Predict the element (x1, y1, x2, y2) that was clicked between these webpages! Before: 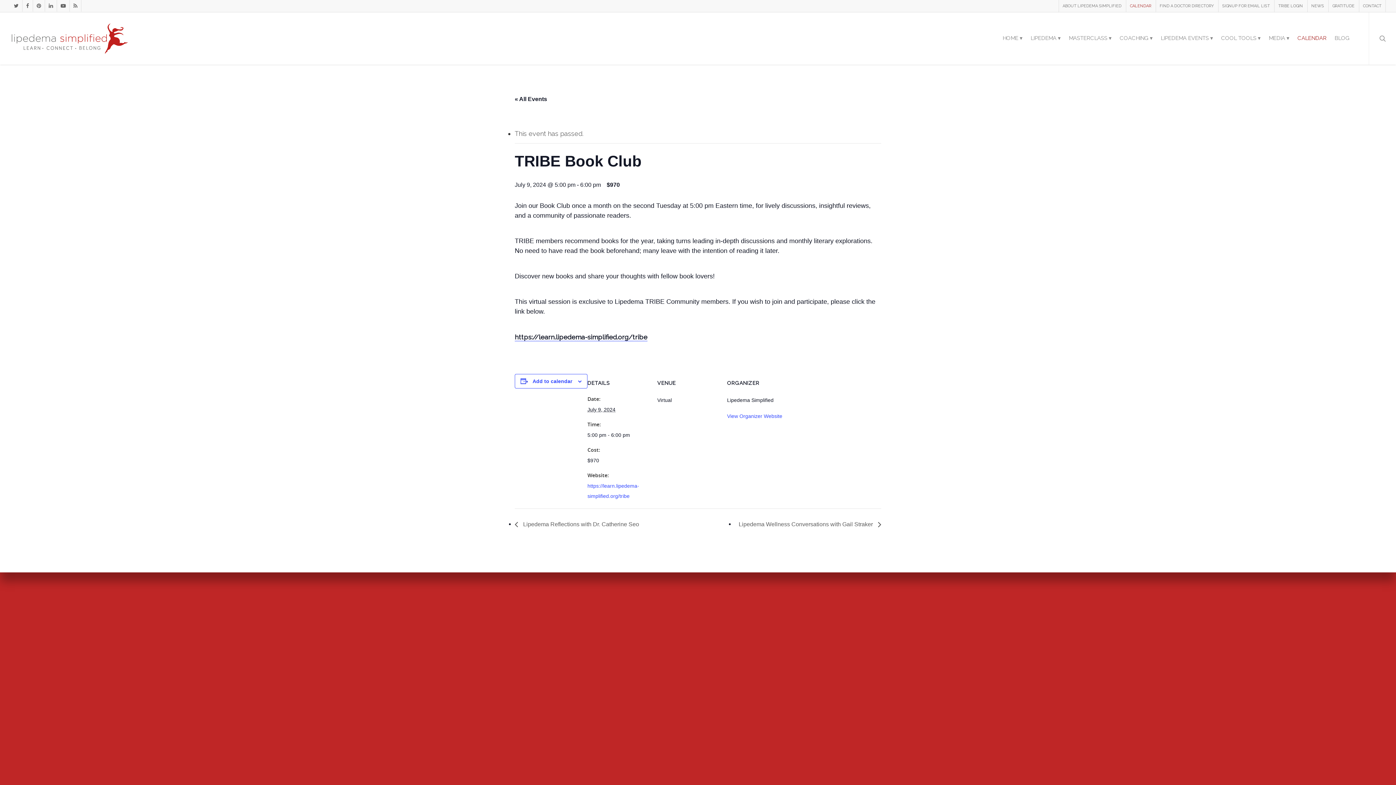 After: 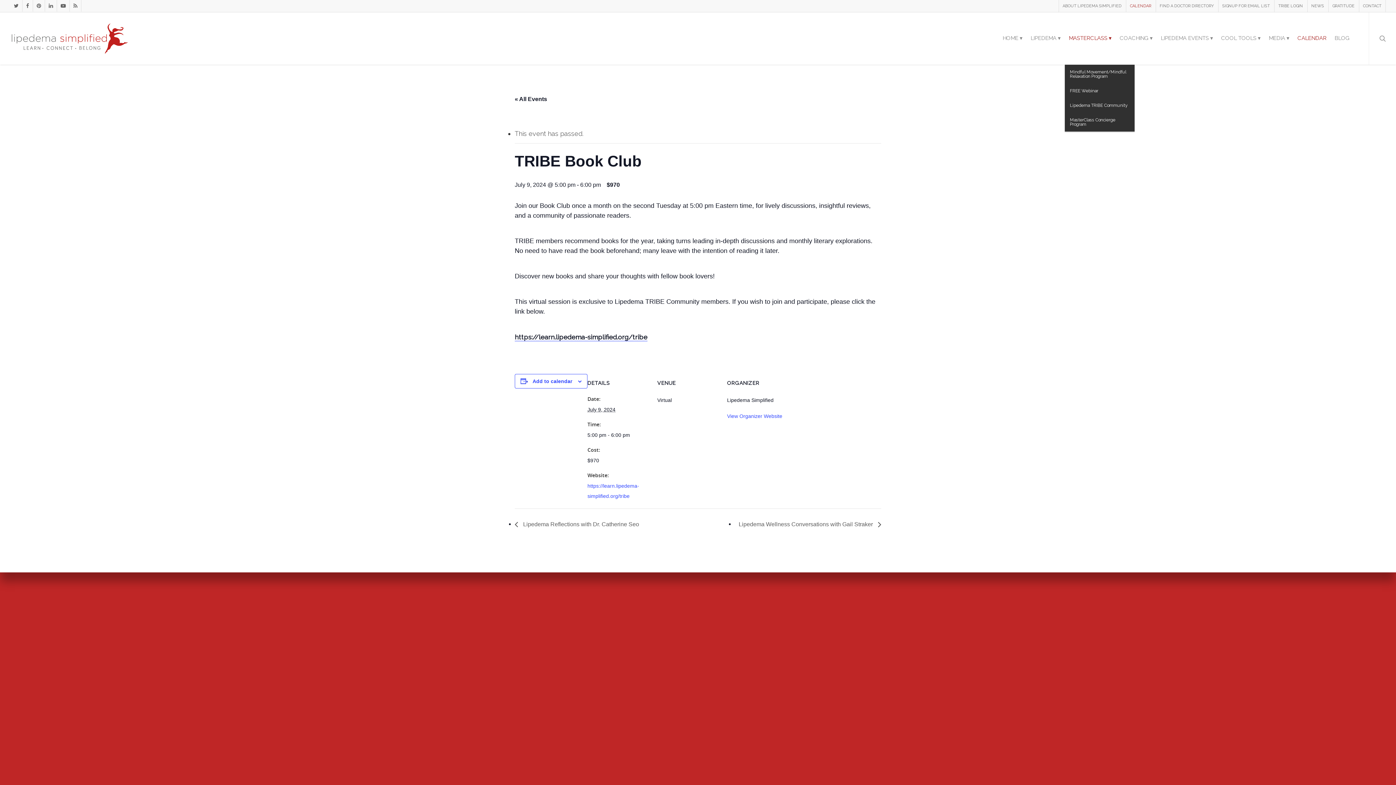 Action: label: MASTERCLASS ▾ bbox: (1065, 22, 1115, 64)